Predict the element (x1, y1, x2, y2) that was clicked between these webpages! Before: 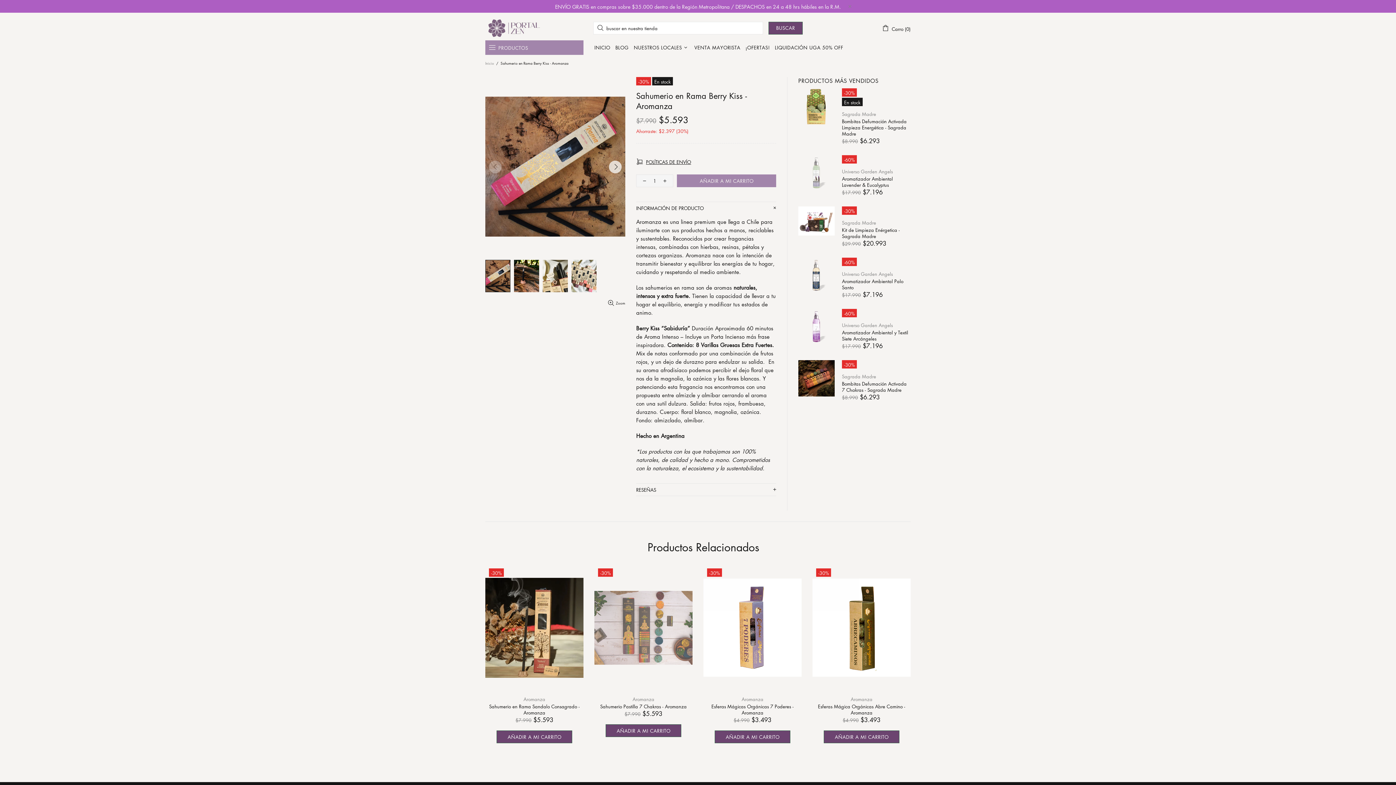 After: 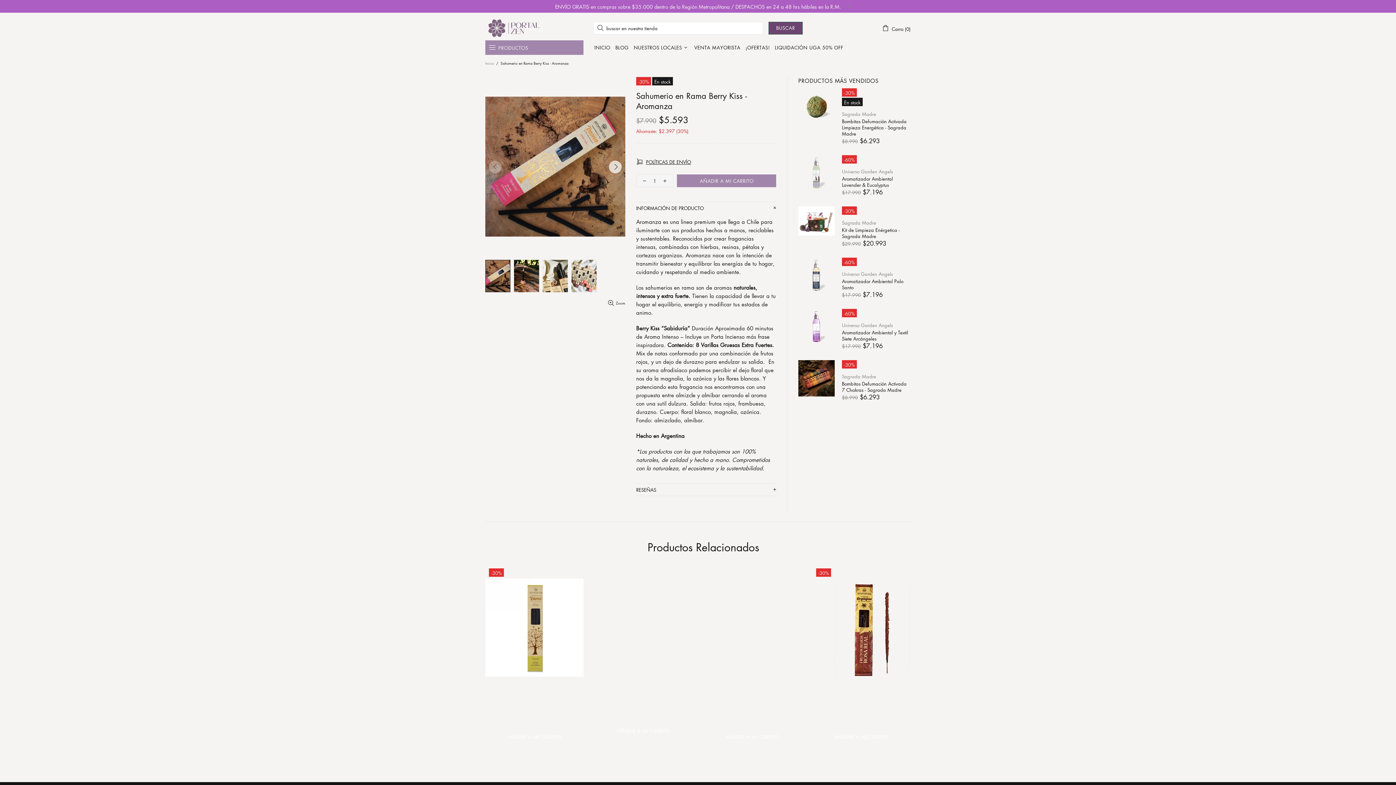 Action: bbox: (798, 88, 834, 124)